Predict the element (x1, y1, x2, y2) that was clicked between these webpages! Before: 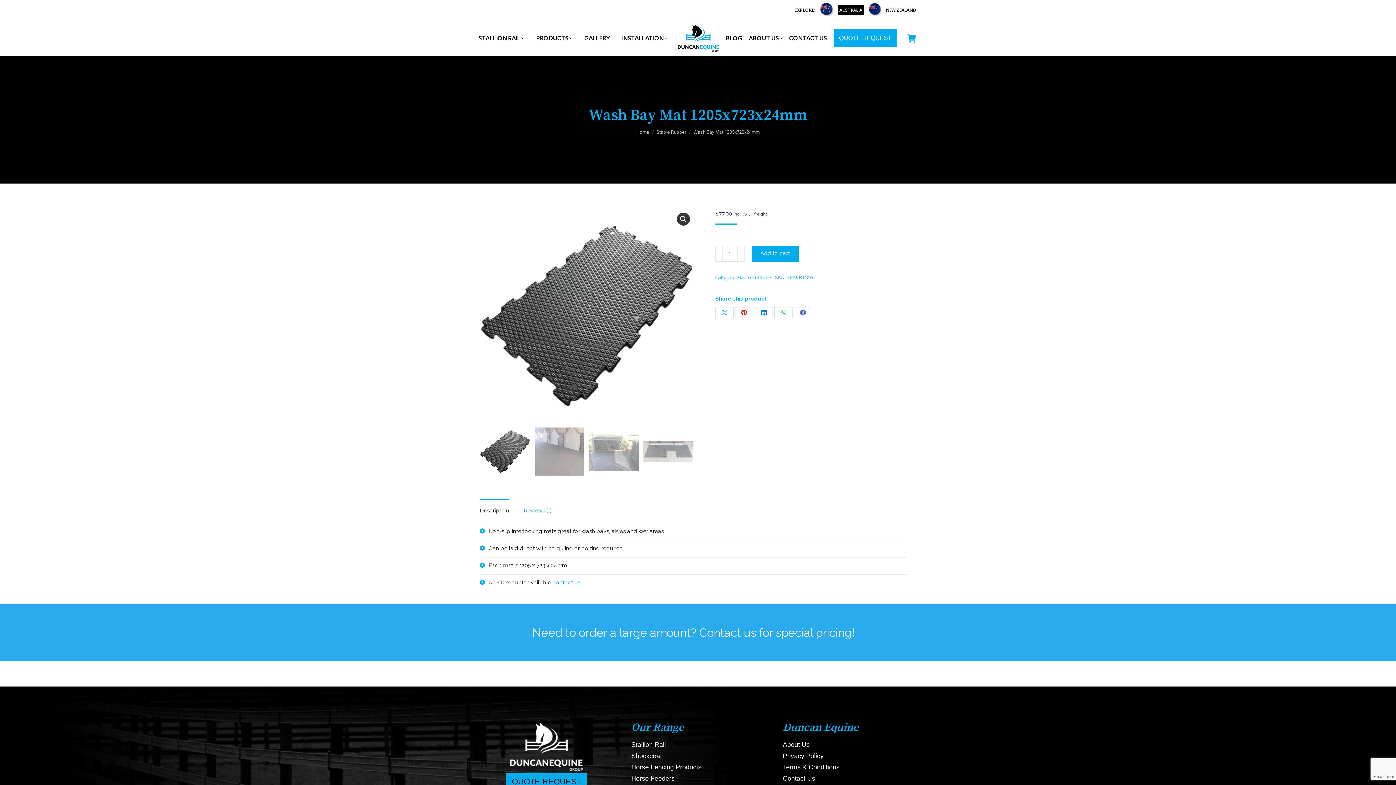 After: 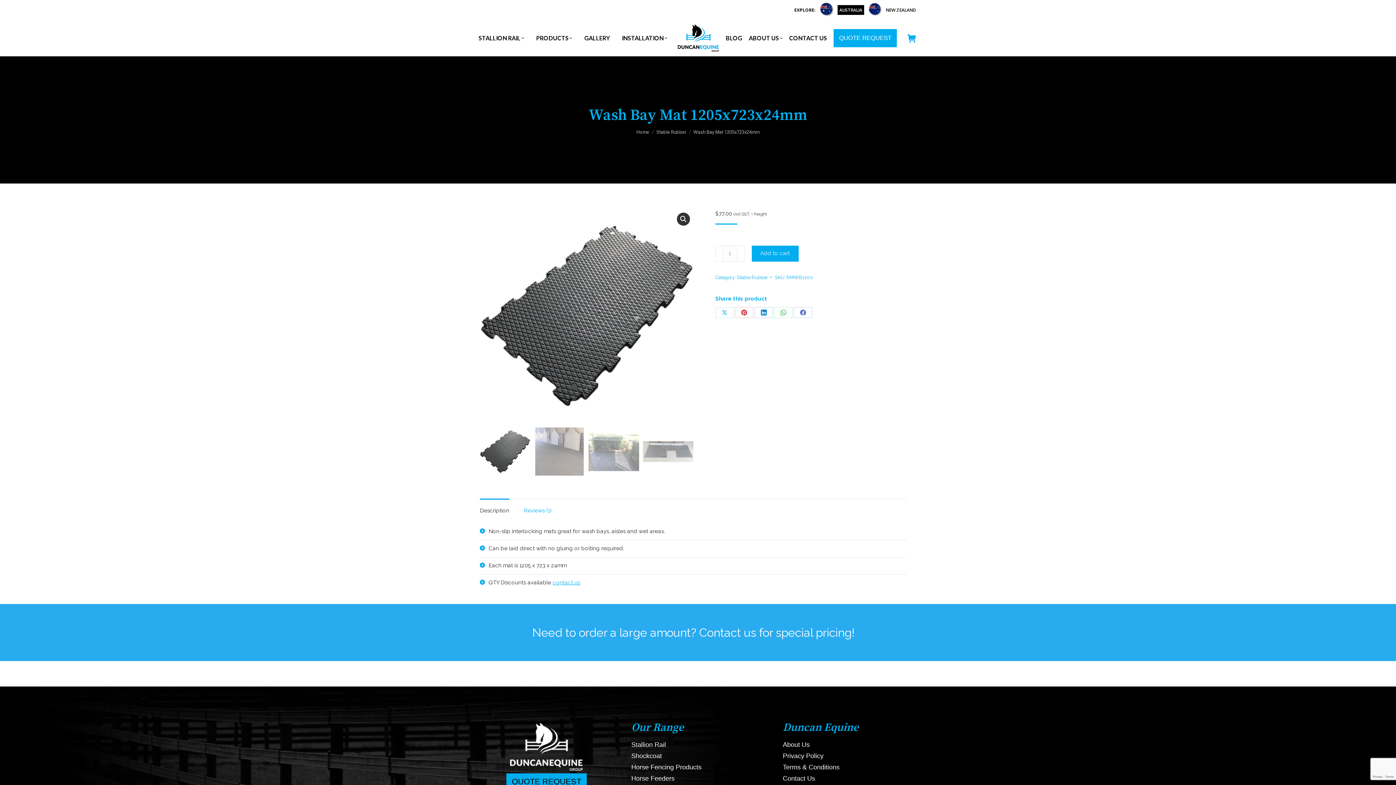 Action: bbox: (715, 245, 722, 261)